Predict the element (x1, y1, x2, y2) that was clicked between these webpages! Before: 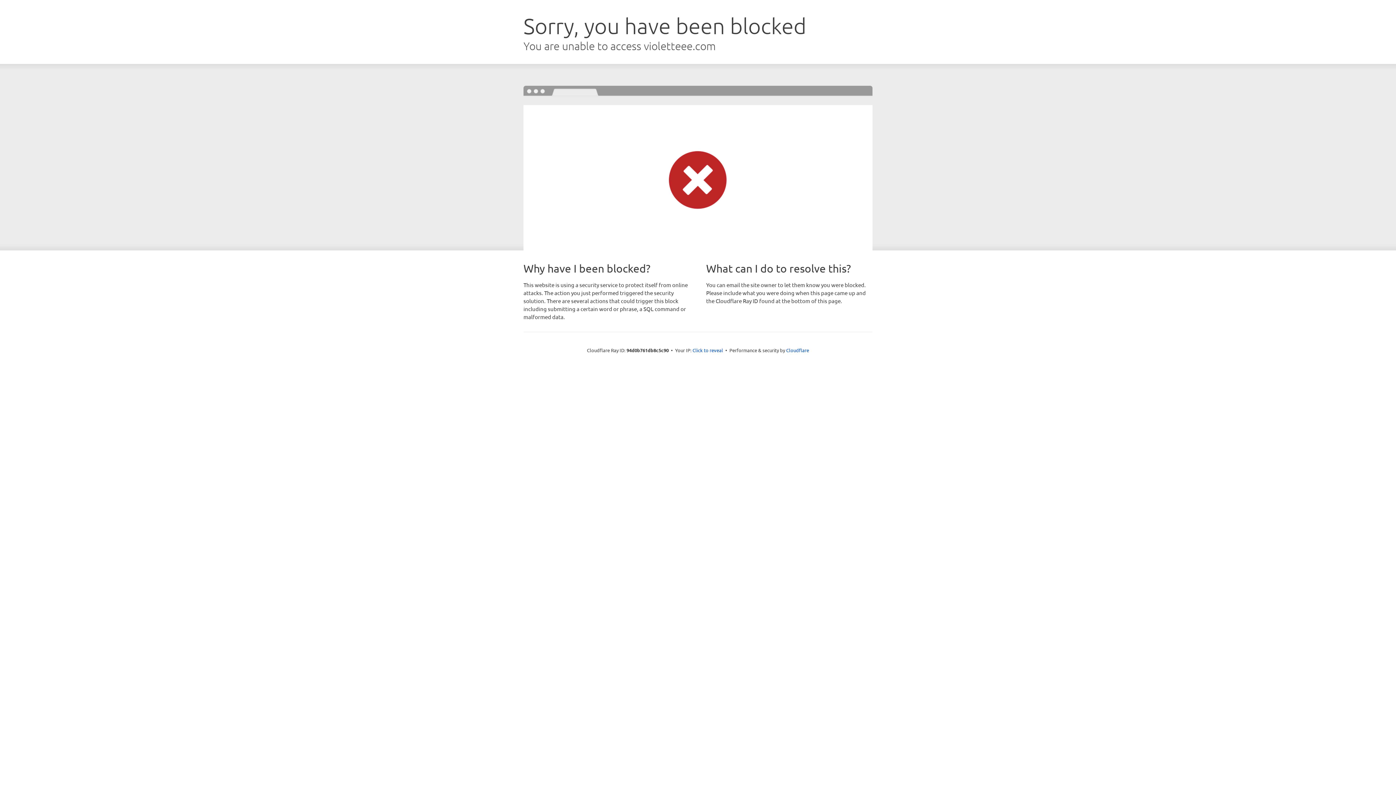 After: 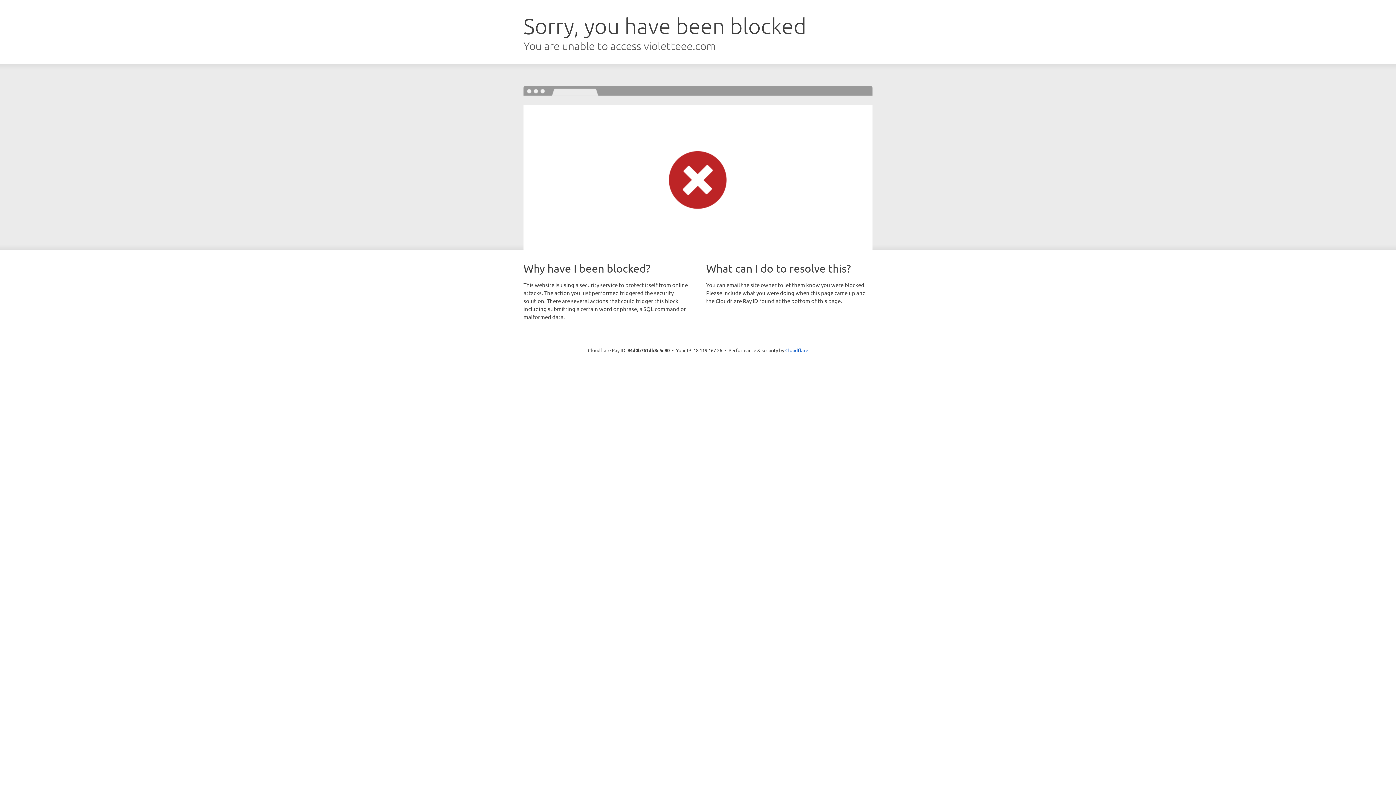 Action: label: Click to reveal bbox: (692, 346, 723, 353)